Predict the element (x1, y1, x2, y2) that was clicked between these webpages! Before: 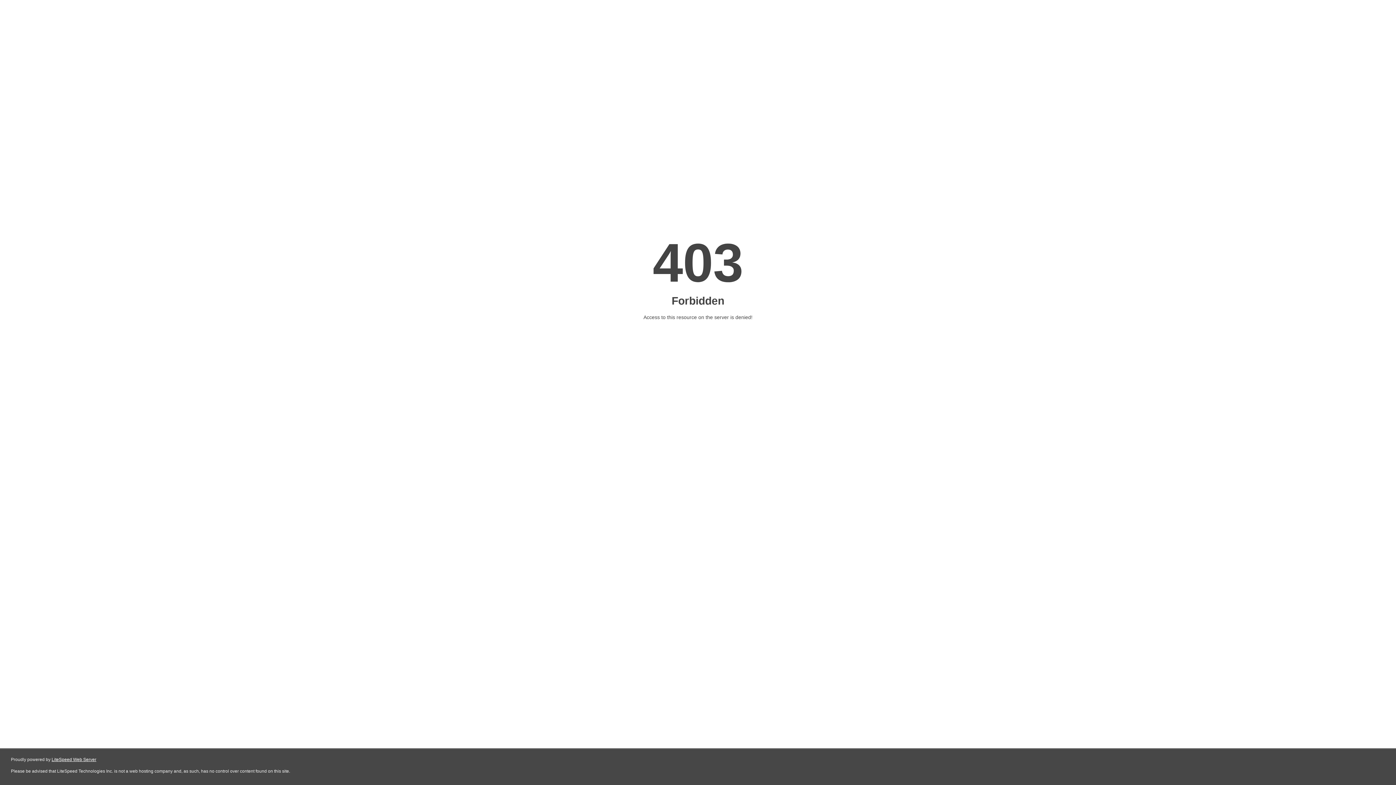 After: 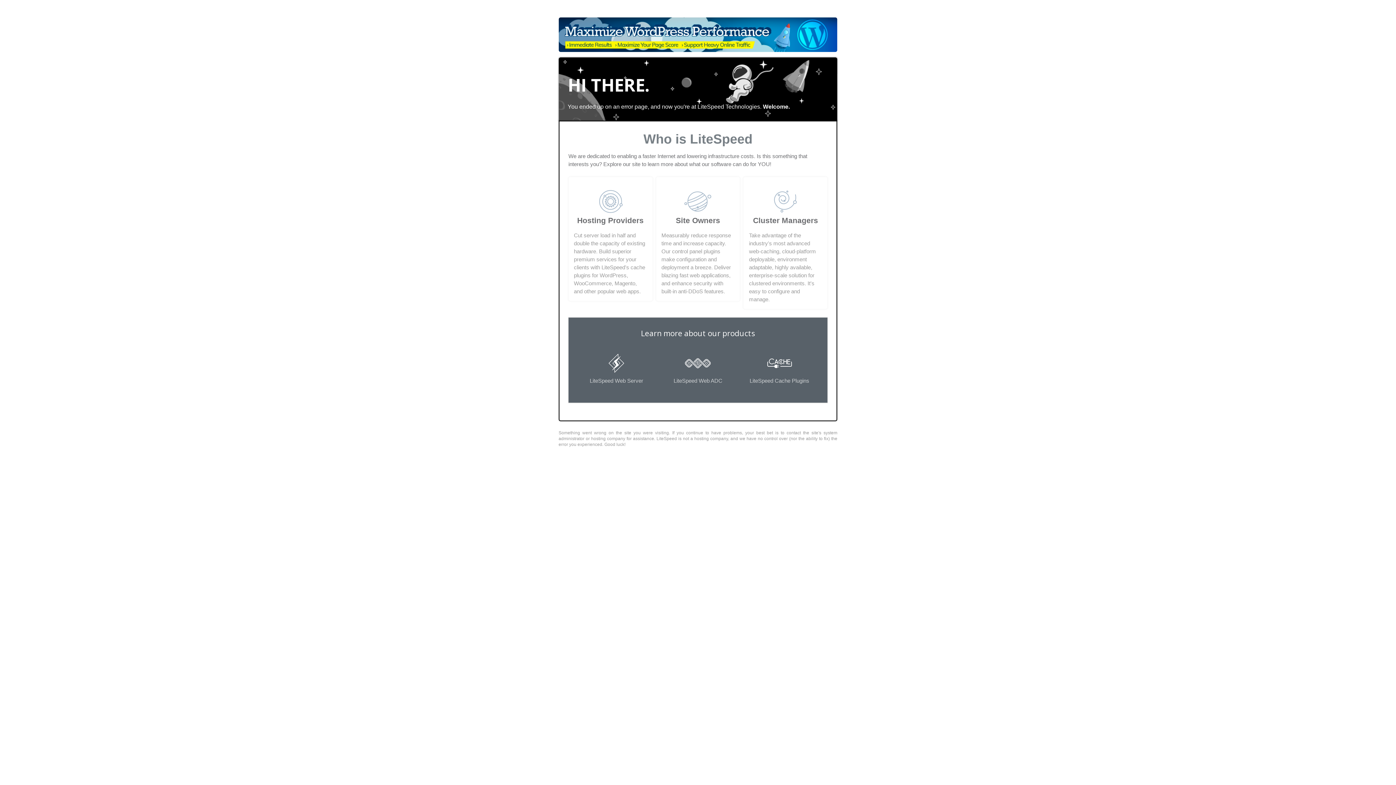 Action: bbox: (51, 757, 96, 762) label: LiteSpeed Web Server